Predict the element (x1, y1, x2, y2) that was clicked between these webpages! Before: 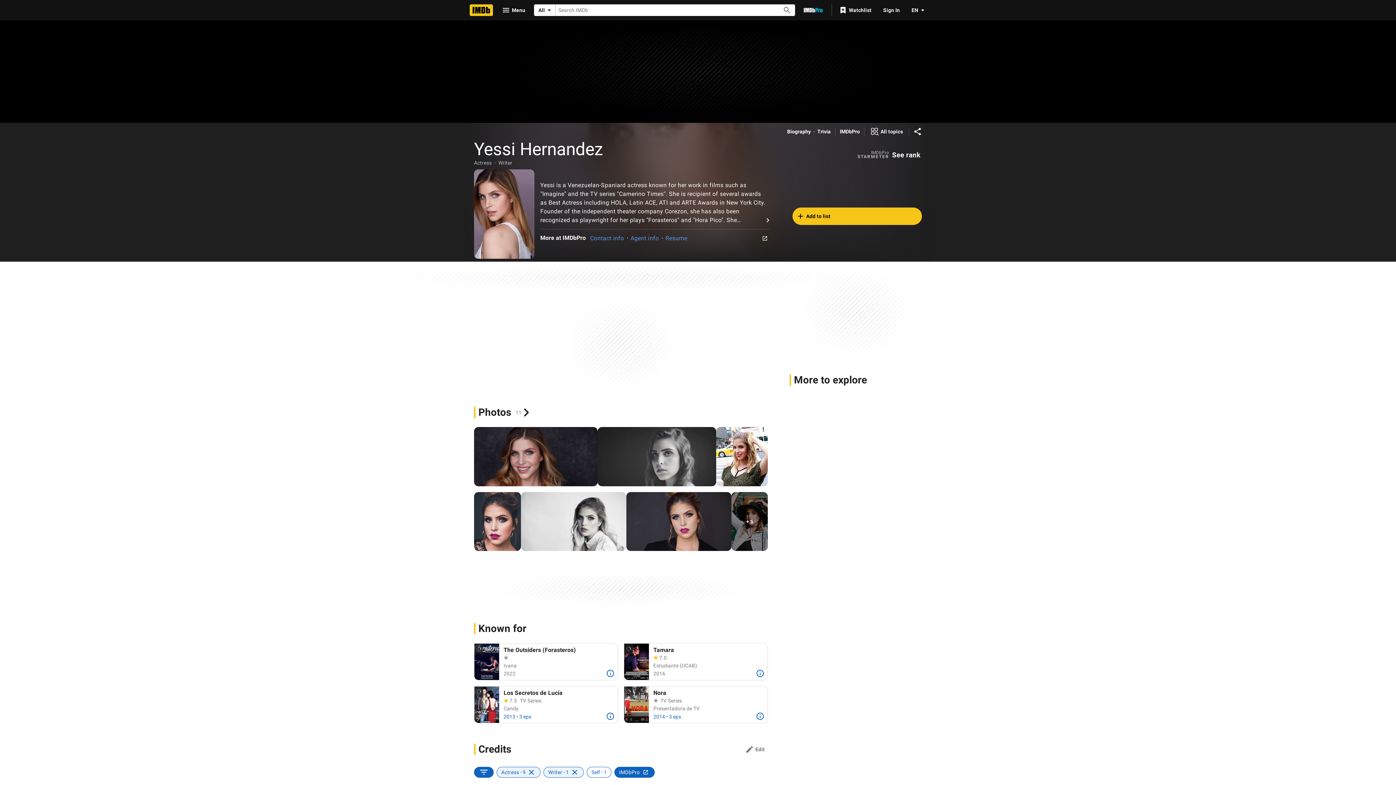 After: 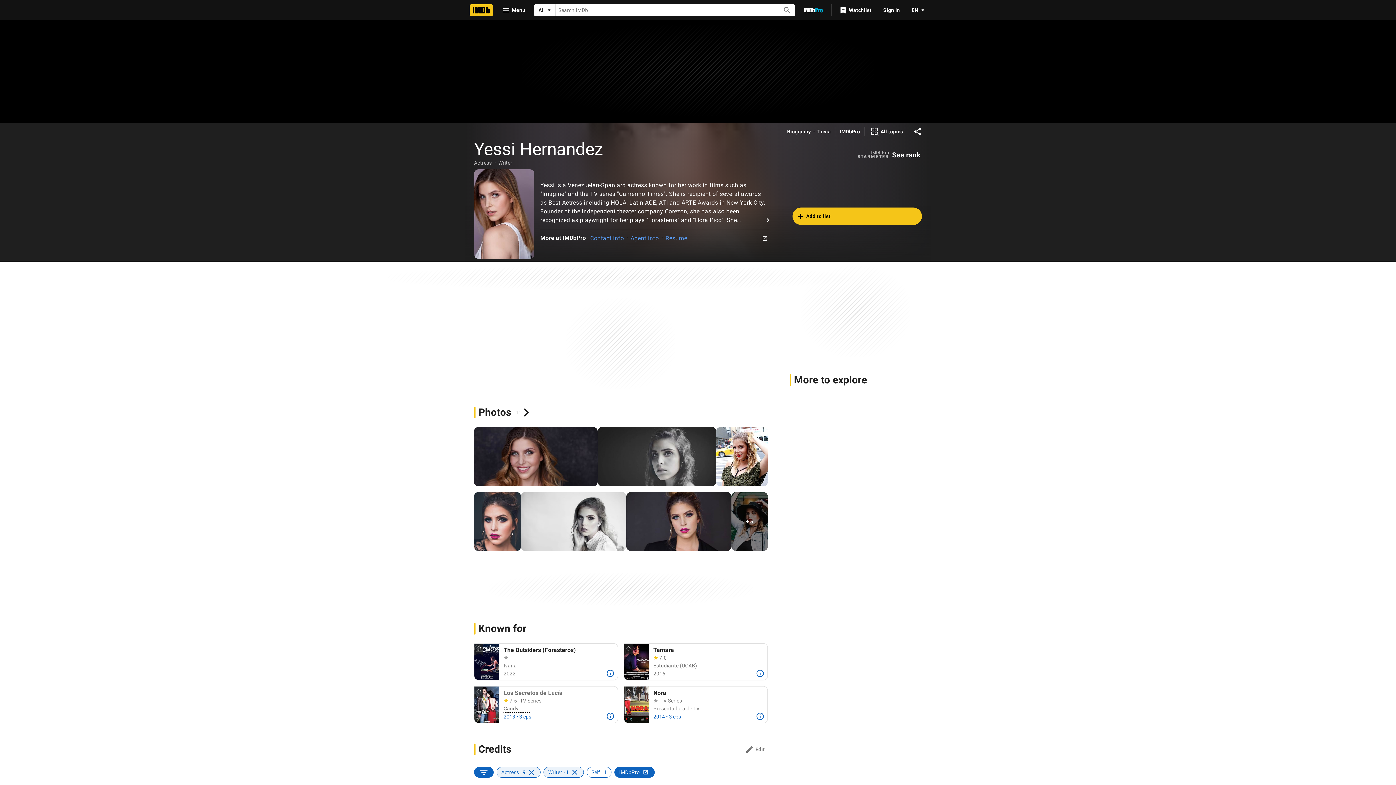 Action: bbox: (503, 713, 531, 720) label: 2013 • 3 eps